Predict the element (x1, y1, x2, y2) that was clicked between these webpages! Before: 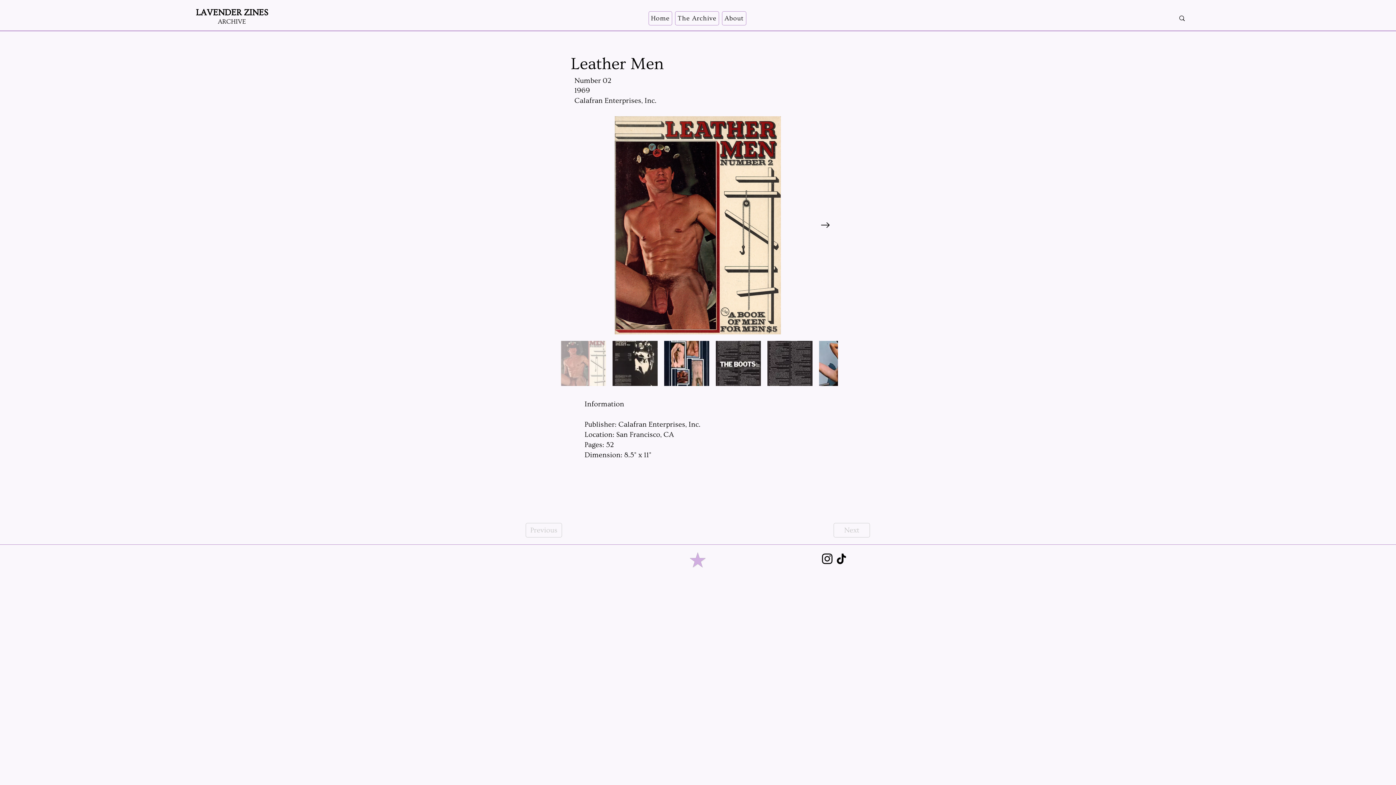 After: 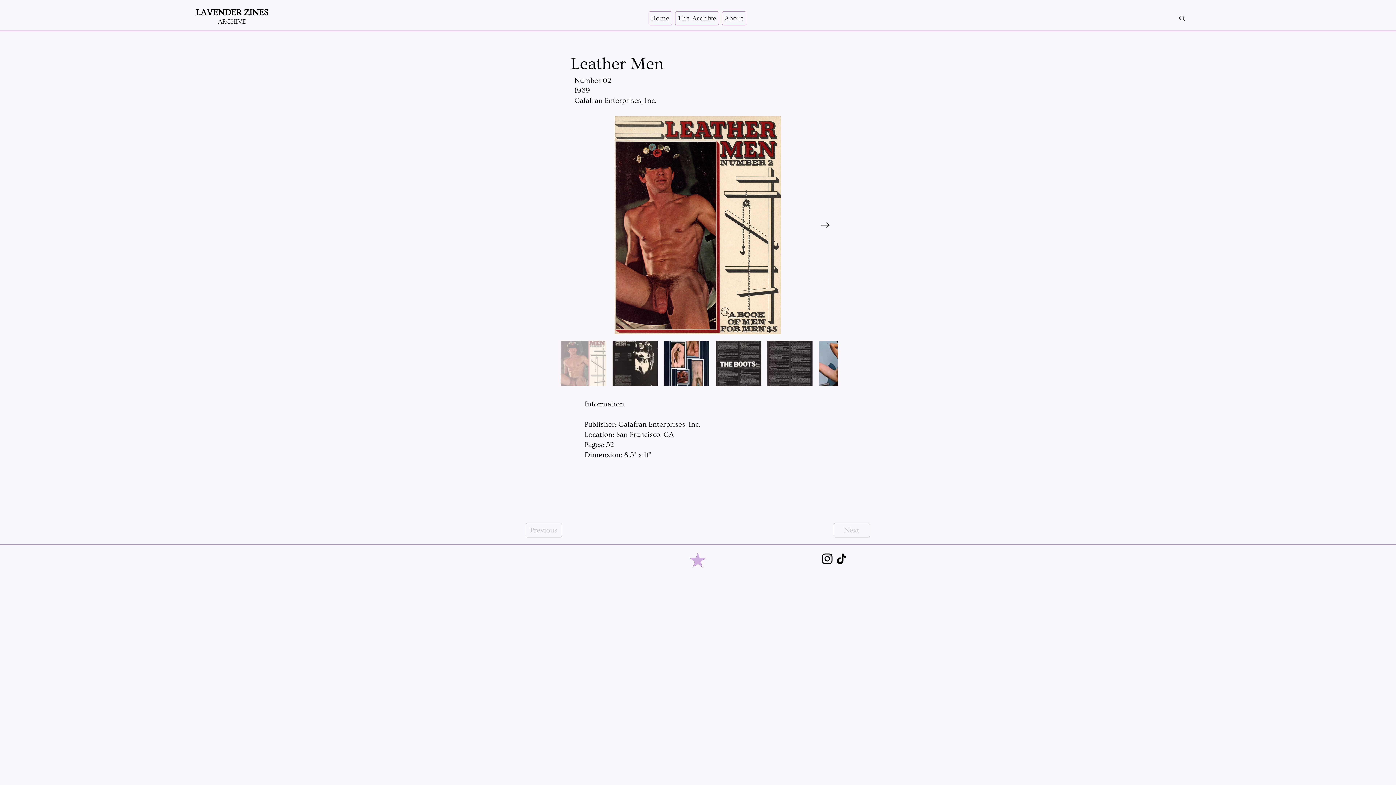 Action: bbox: (722, 11, 746, 25) label: About